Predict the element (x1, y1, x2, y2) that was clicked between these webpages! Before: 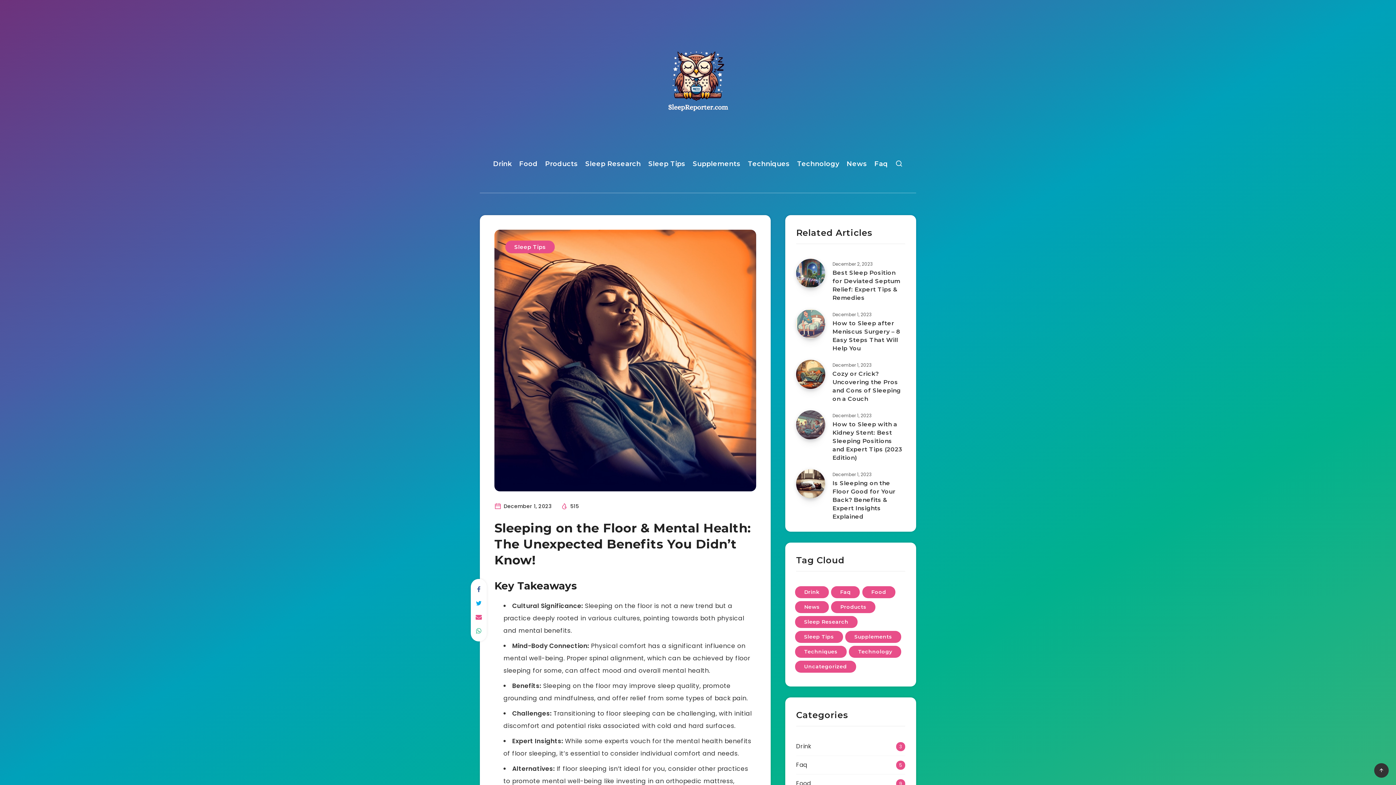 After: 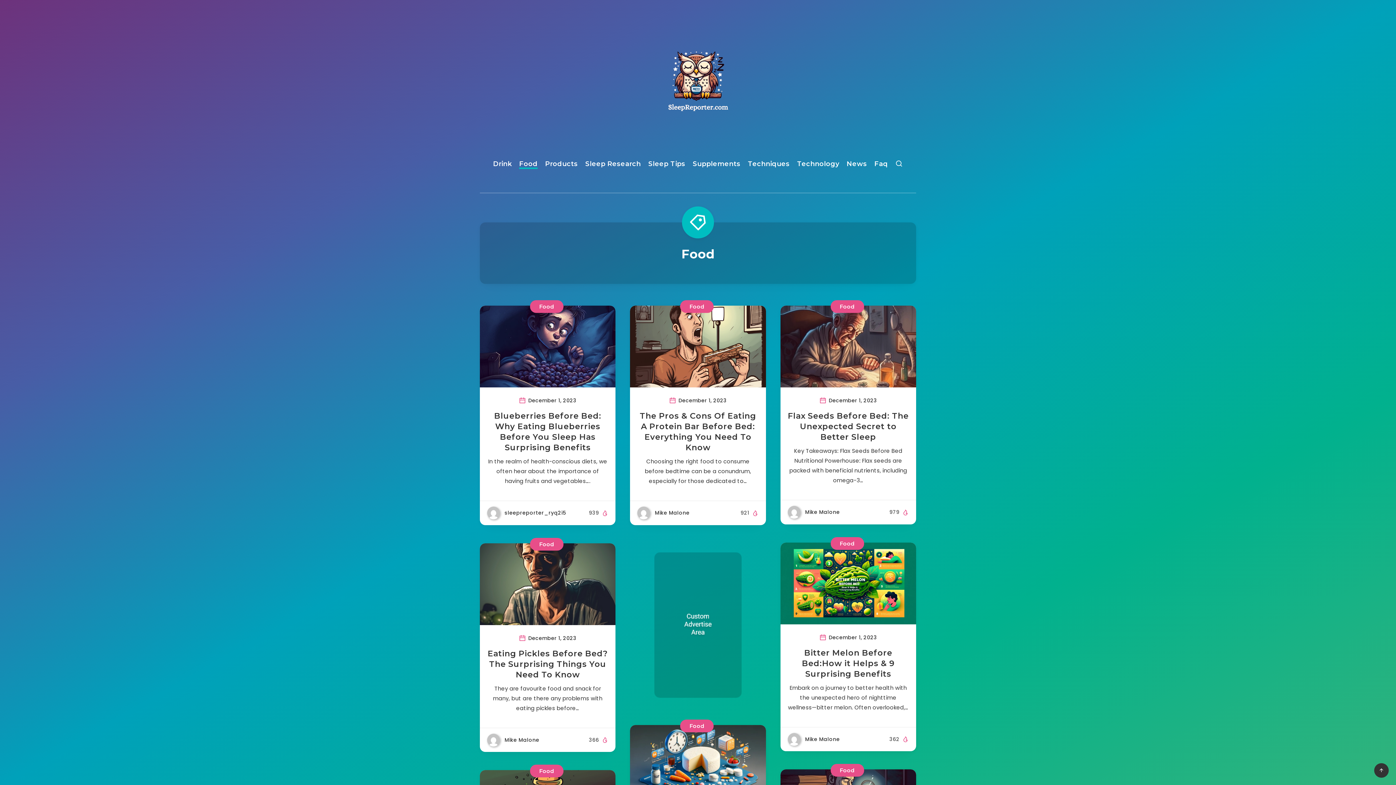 Action: label: Food (9 items) bbox: (862, 586, 895, 598)